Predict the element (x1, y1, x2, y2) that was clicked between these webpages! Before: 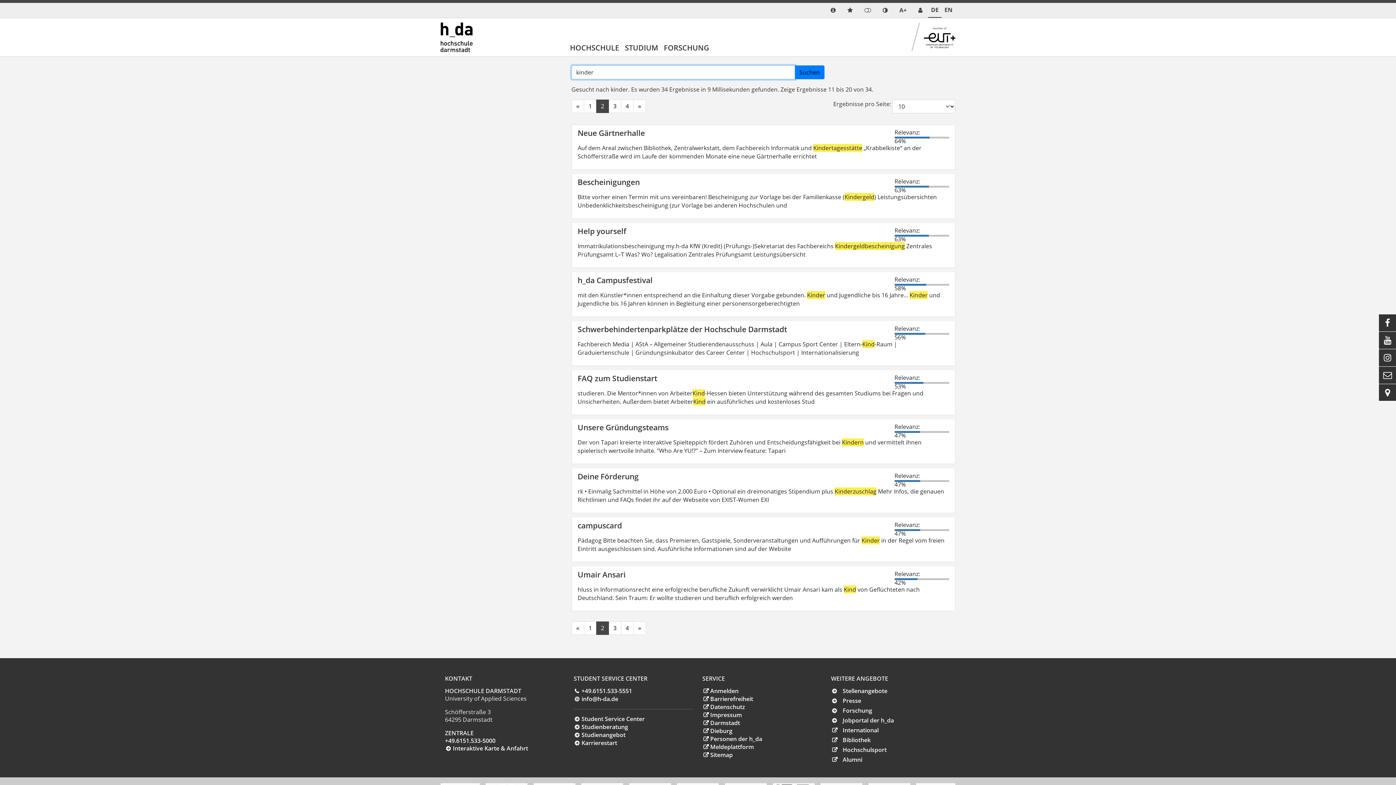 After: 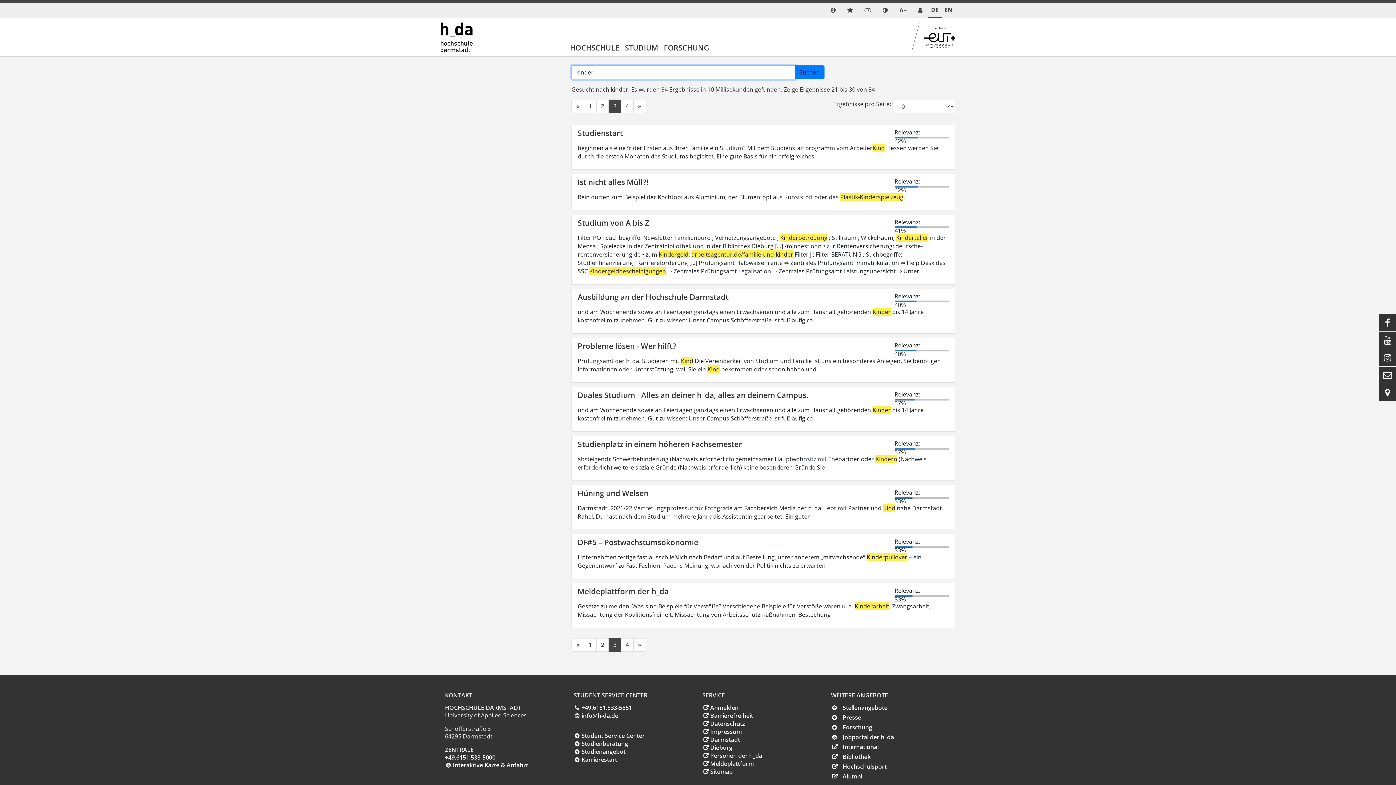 Action: label: 3 bbox: (608, 621, 621, 635)